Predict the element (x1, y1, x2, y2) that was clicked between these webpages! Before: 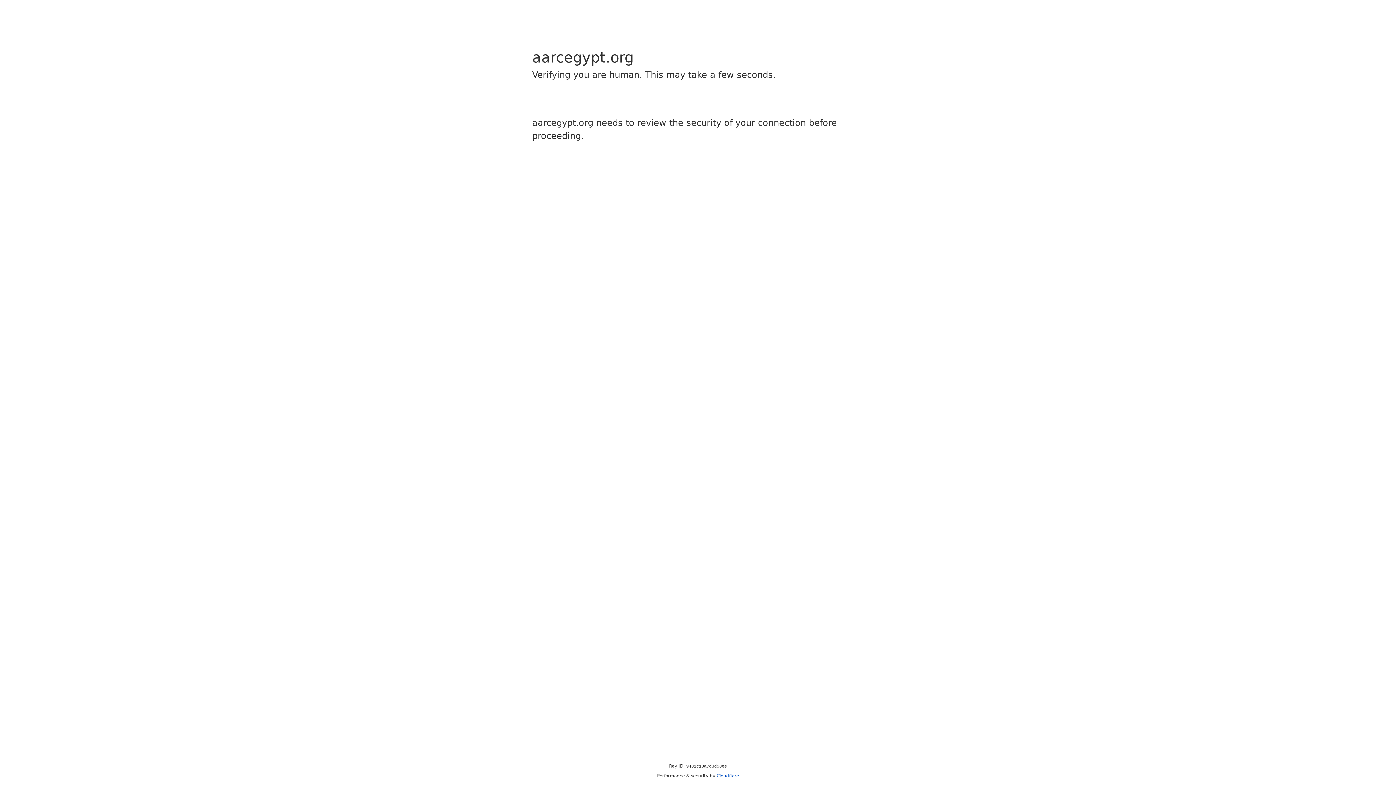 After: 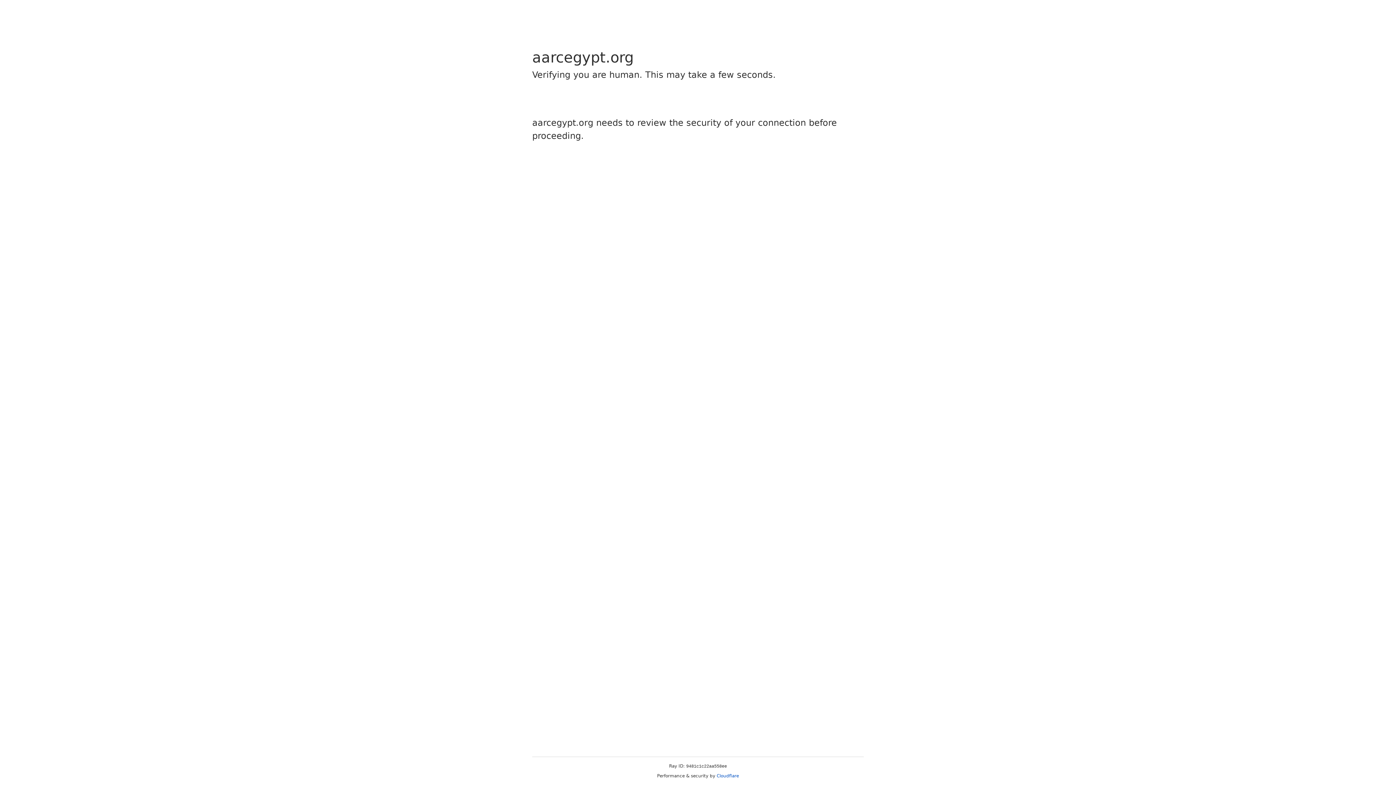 Action: bbox: (716, 773, 739, 778) label: Cloudflare